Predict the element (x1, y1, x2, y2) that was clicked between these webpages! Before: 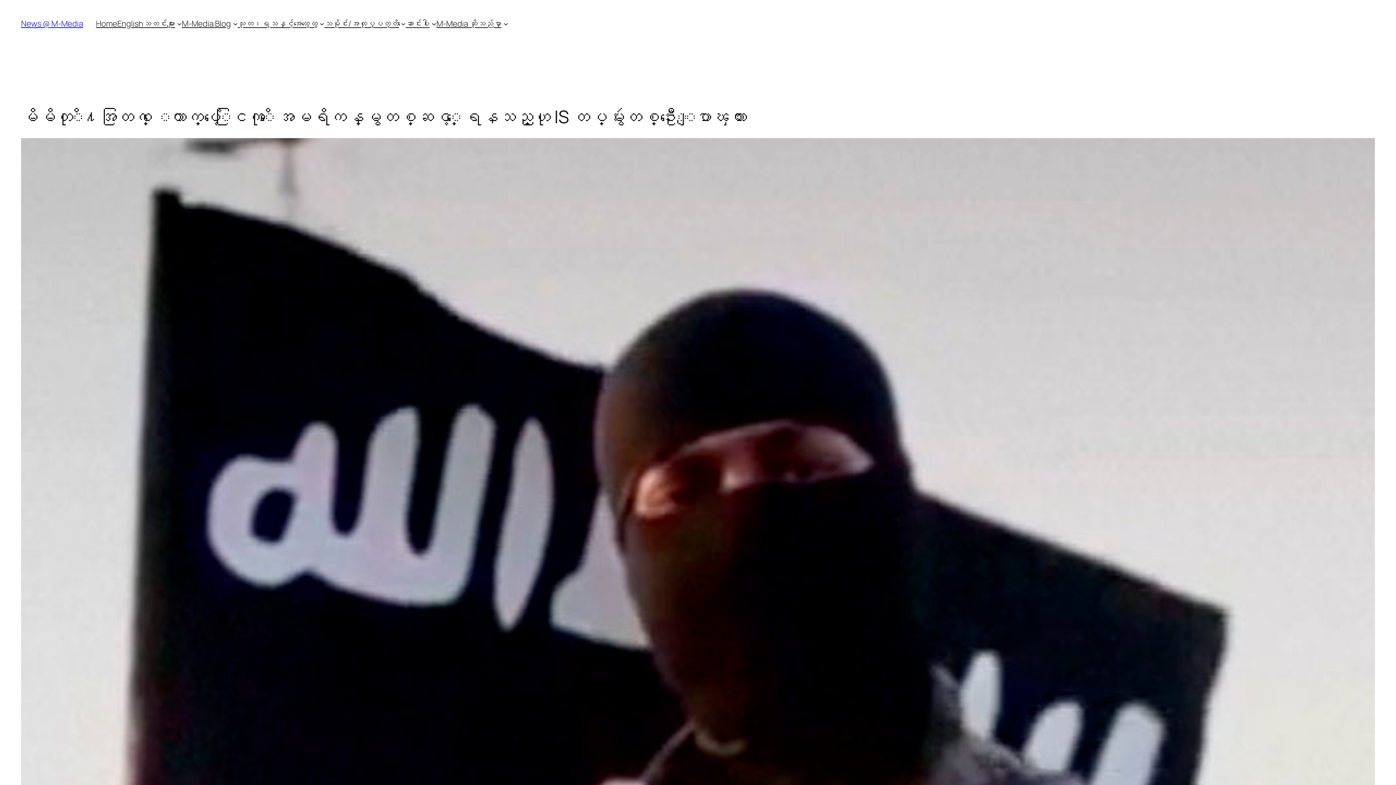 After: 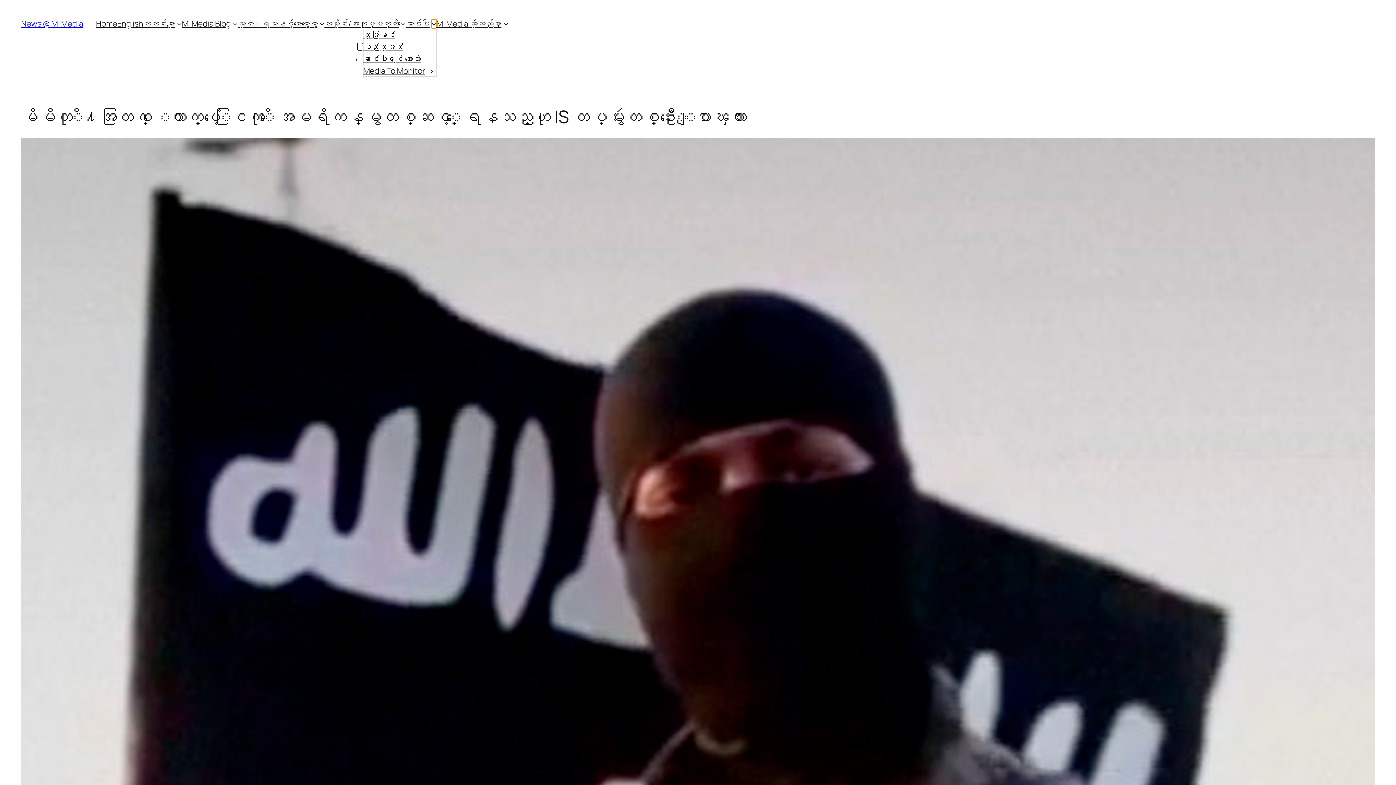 Action: bbox: (431, 21, 436, 26) label: ဆောင်းပါး submenu